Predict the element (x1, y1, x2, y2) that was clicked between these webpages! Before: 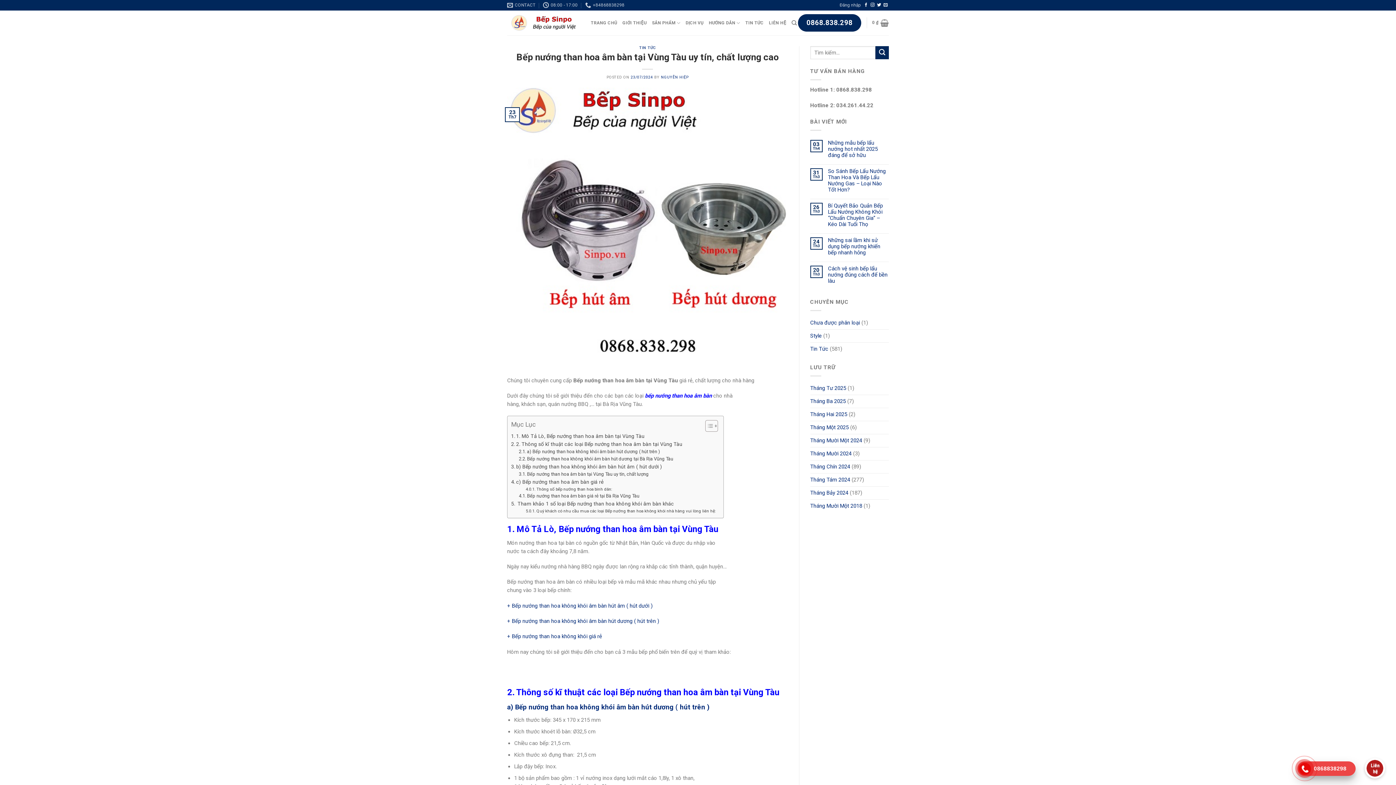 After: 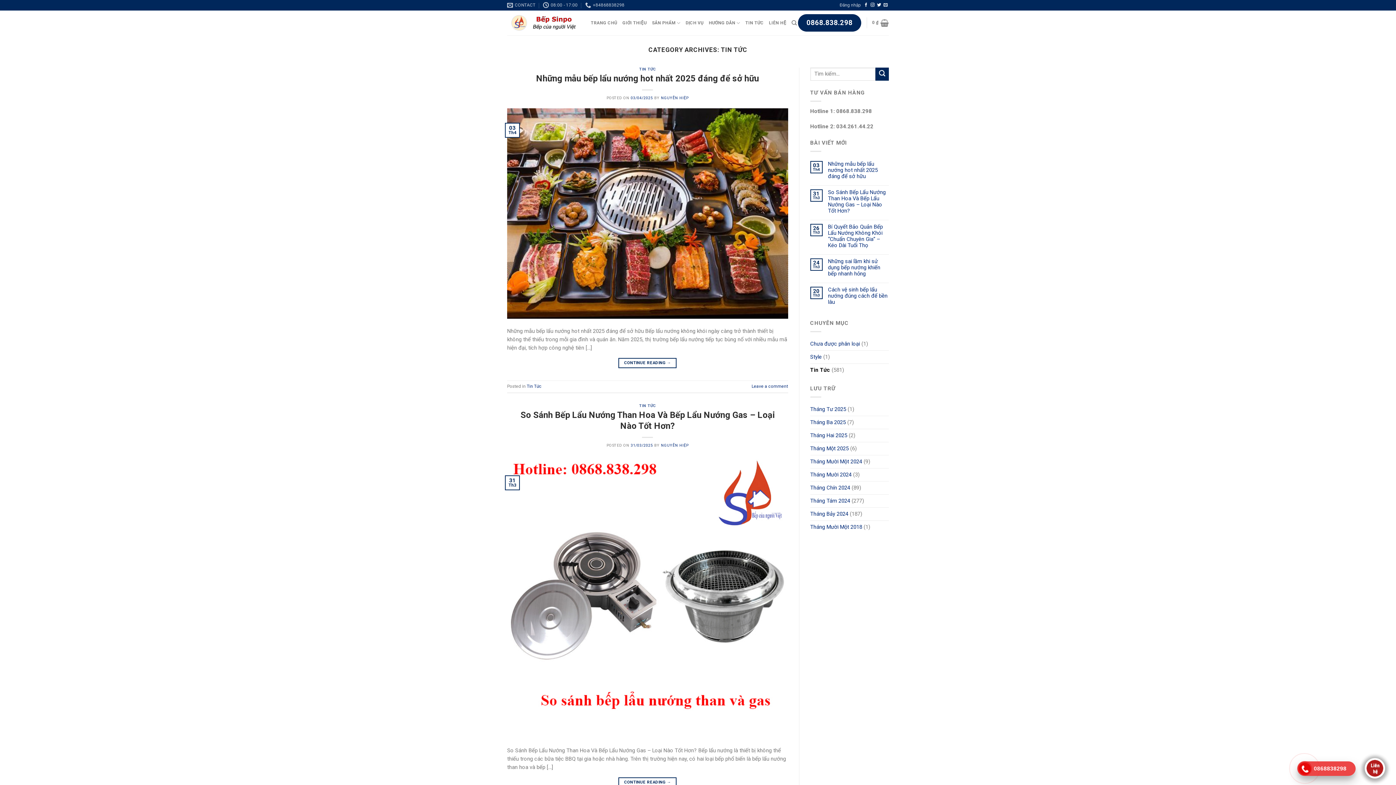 Action: bbox: (639, 45, 656, 50) label: TIN TỨC